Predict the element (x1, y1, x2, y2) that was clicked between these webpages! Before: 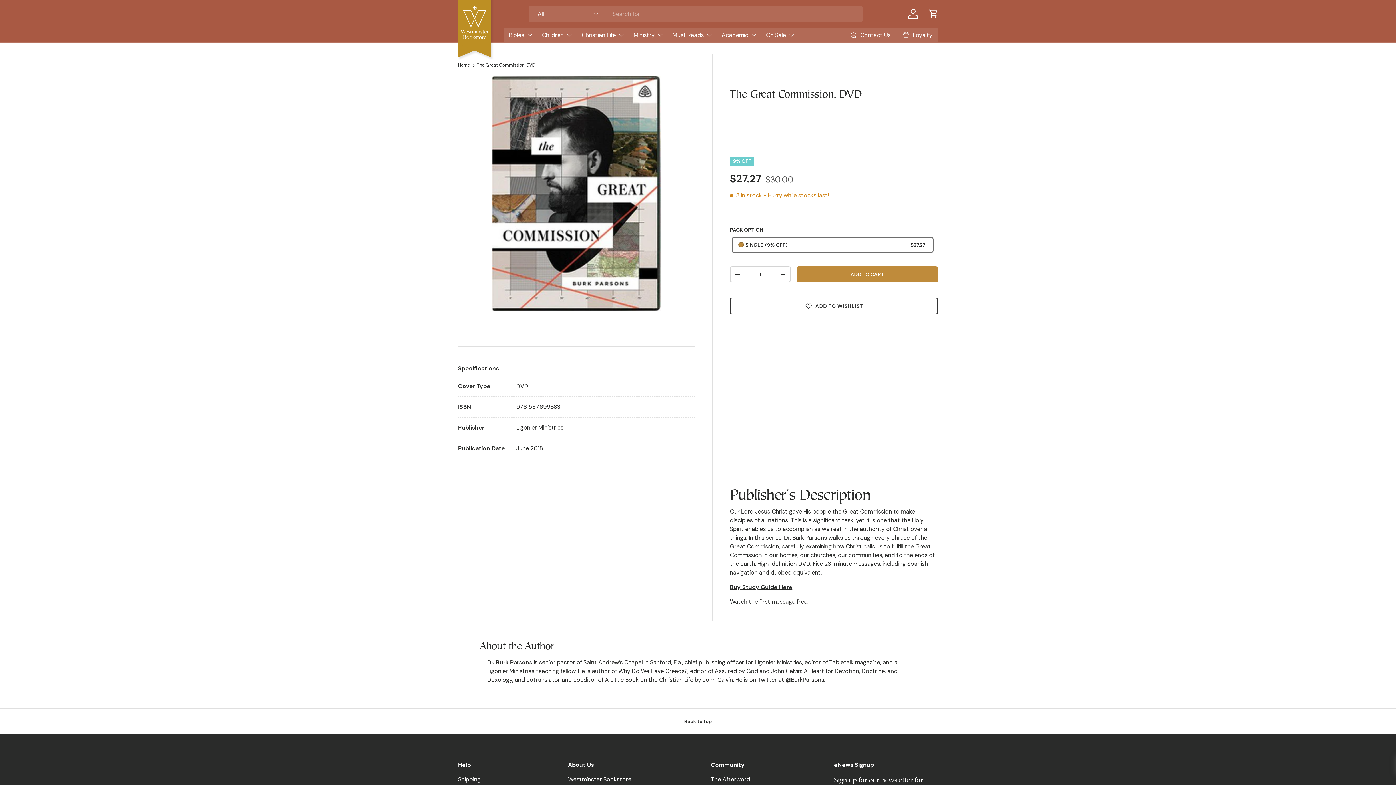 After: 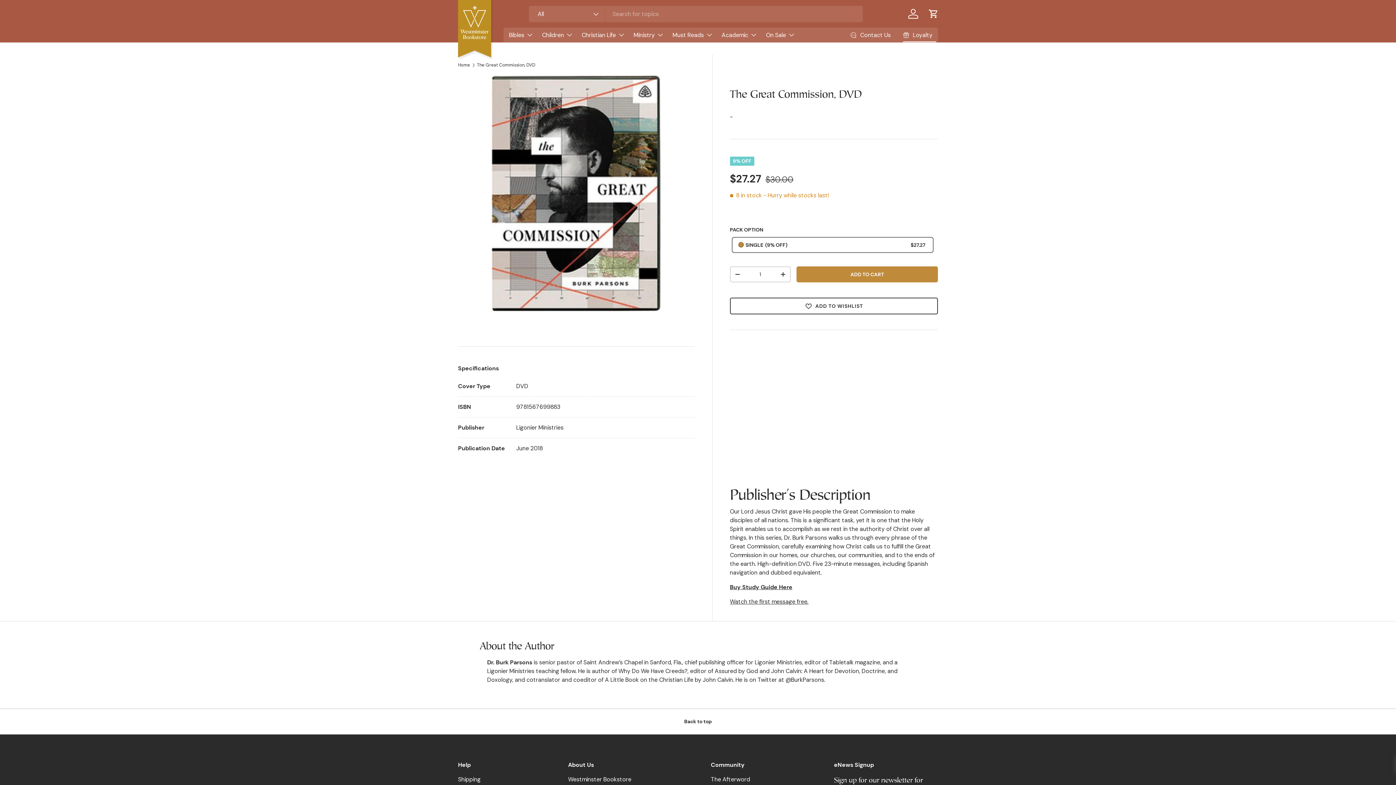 Action: bbox: (903, 28, 936, 42) label: Loyalty